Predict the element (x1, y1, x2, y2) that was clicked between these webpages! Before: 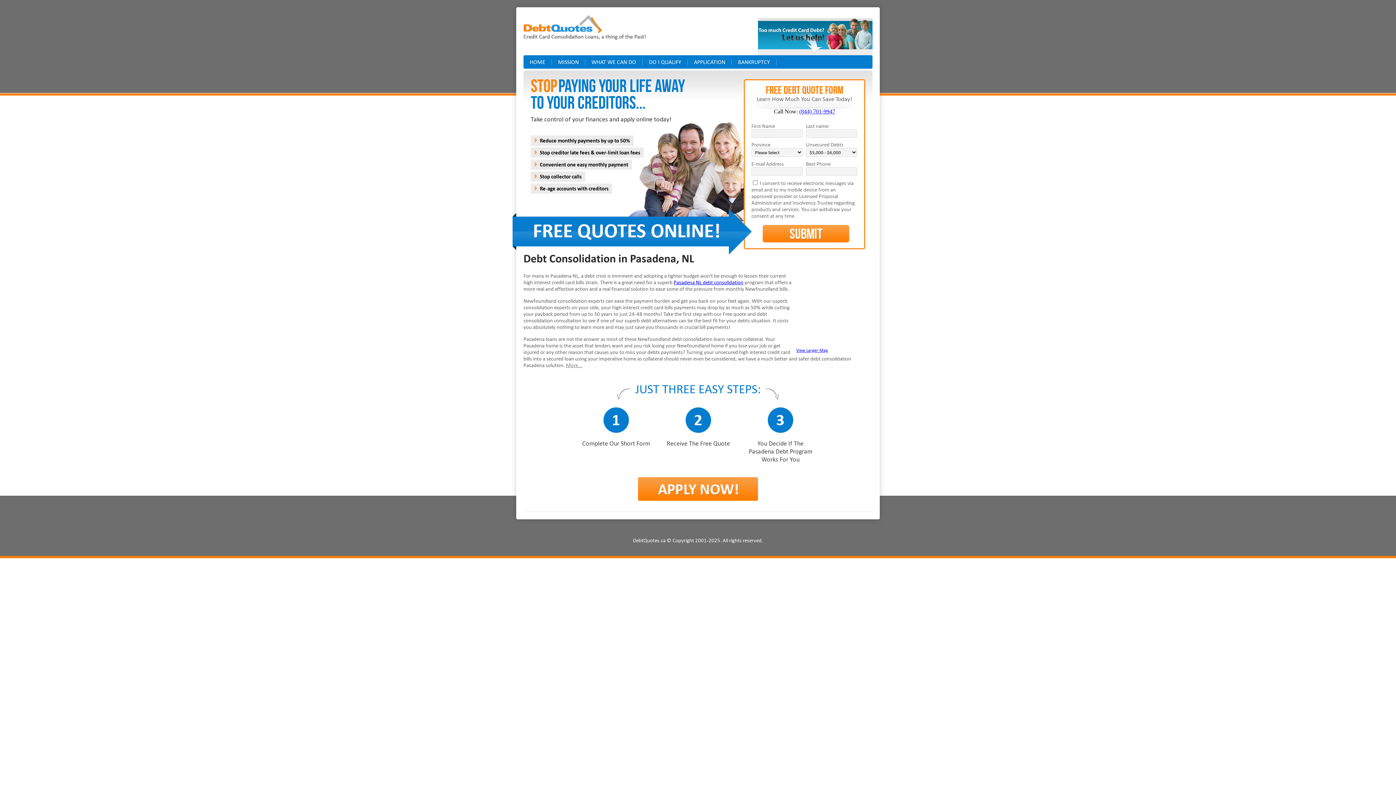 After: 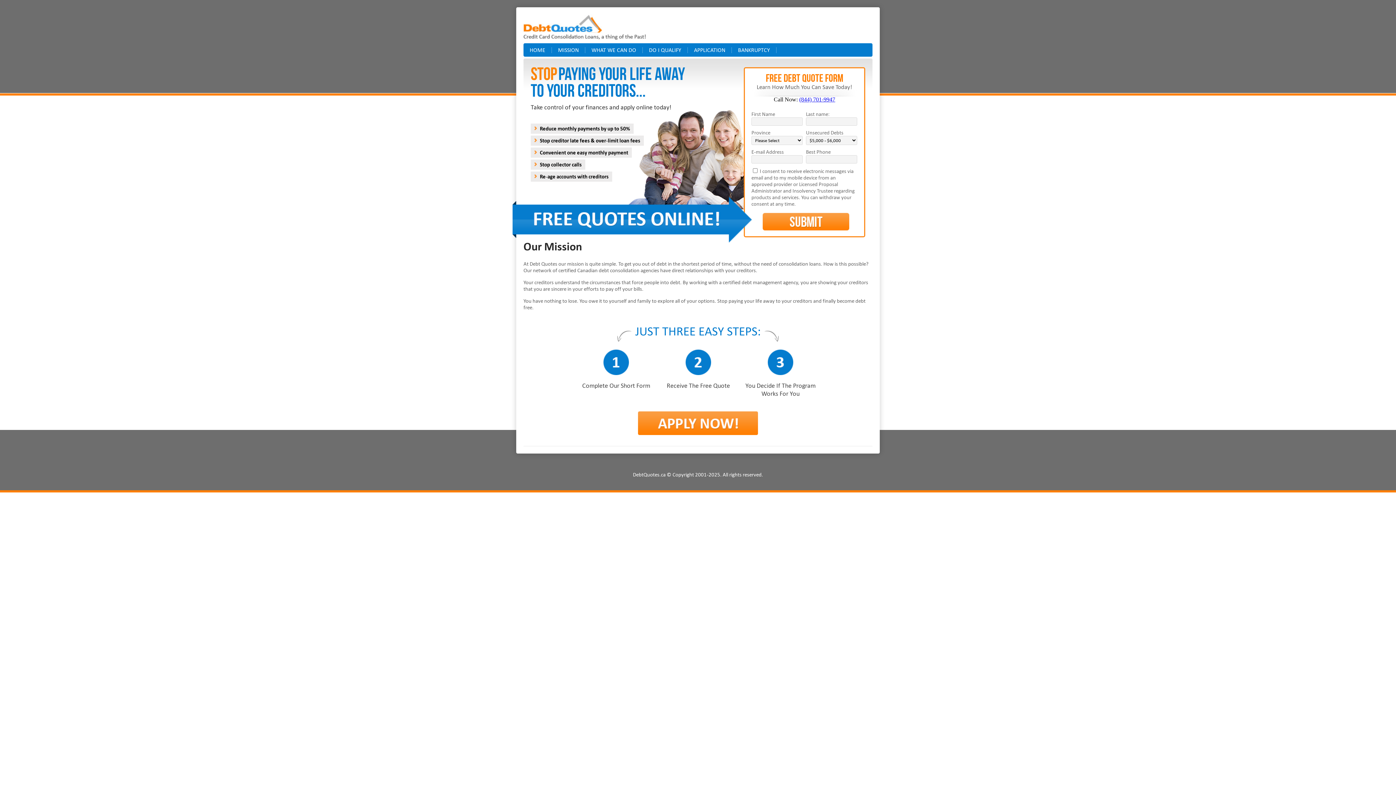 Action: label: MISSION bbox: (552, 55, 585, 68)